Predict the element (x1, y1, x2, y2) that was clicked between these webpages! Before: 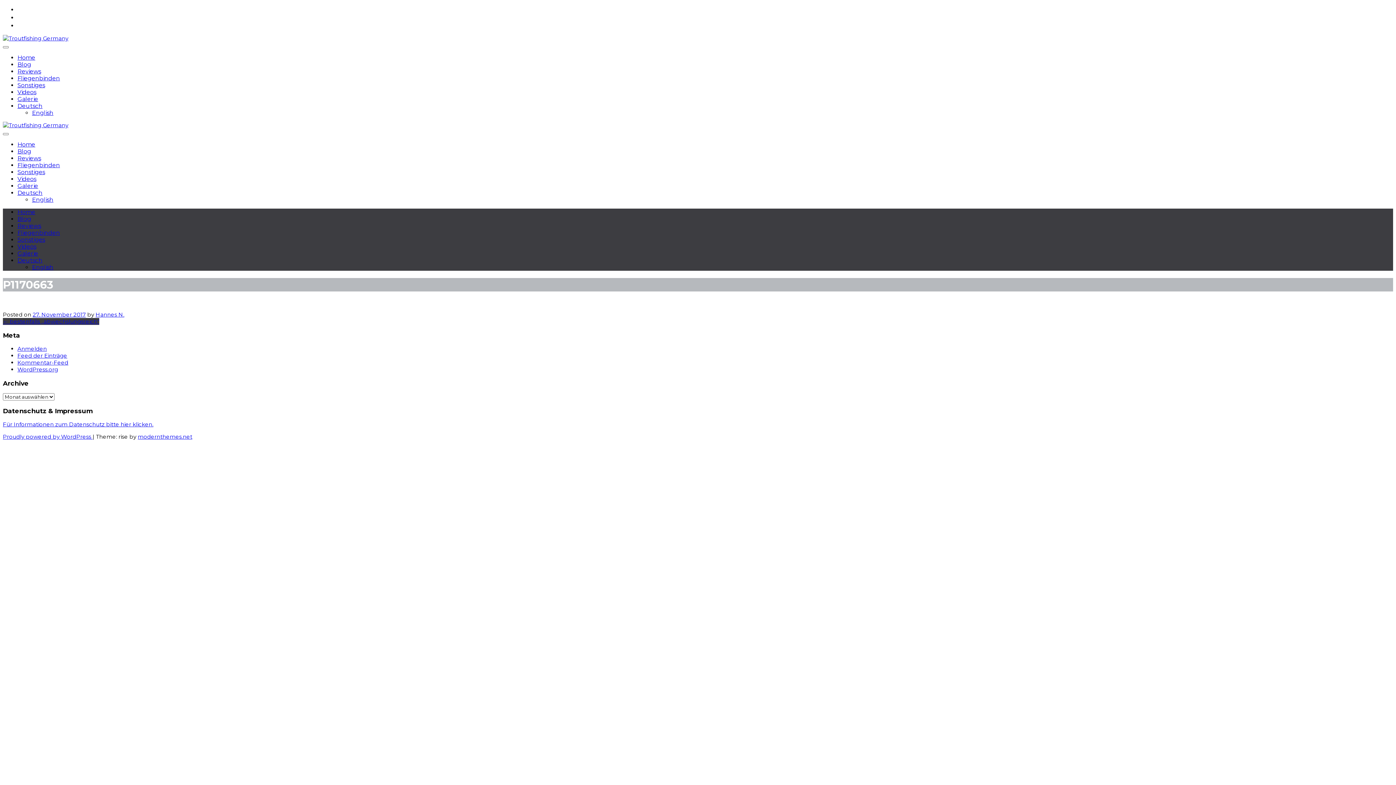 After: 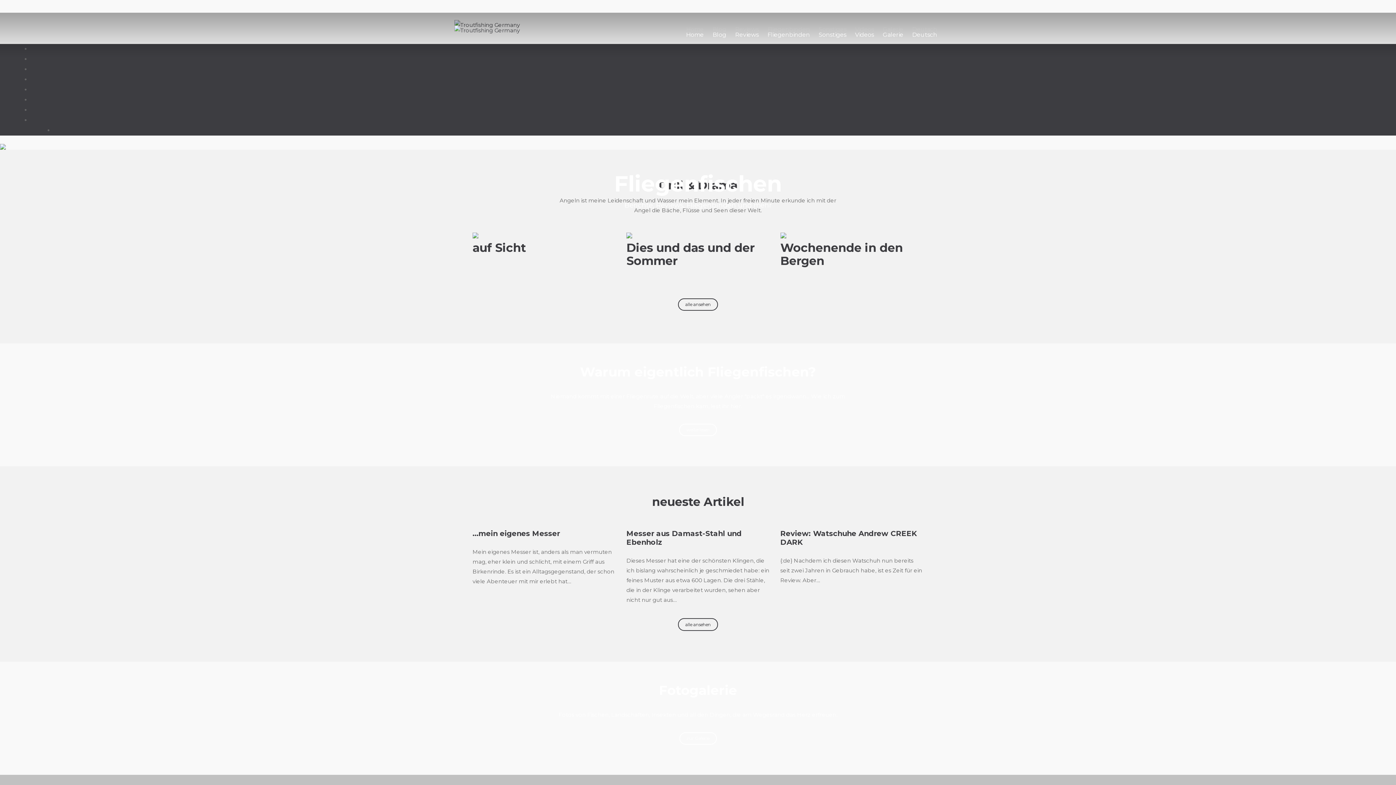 Action: bbox: (2, 34, 68, 41)